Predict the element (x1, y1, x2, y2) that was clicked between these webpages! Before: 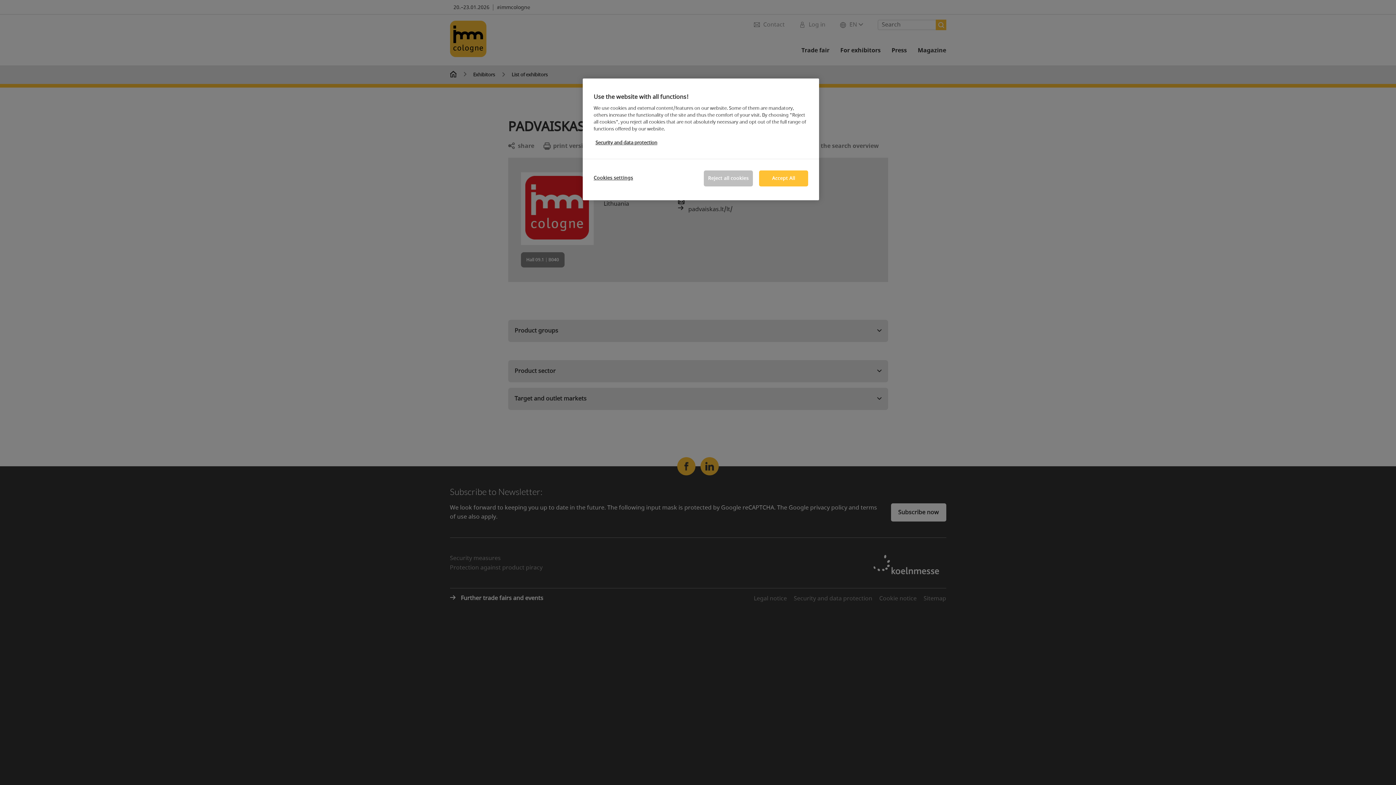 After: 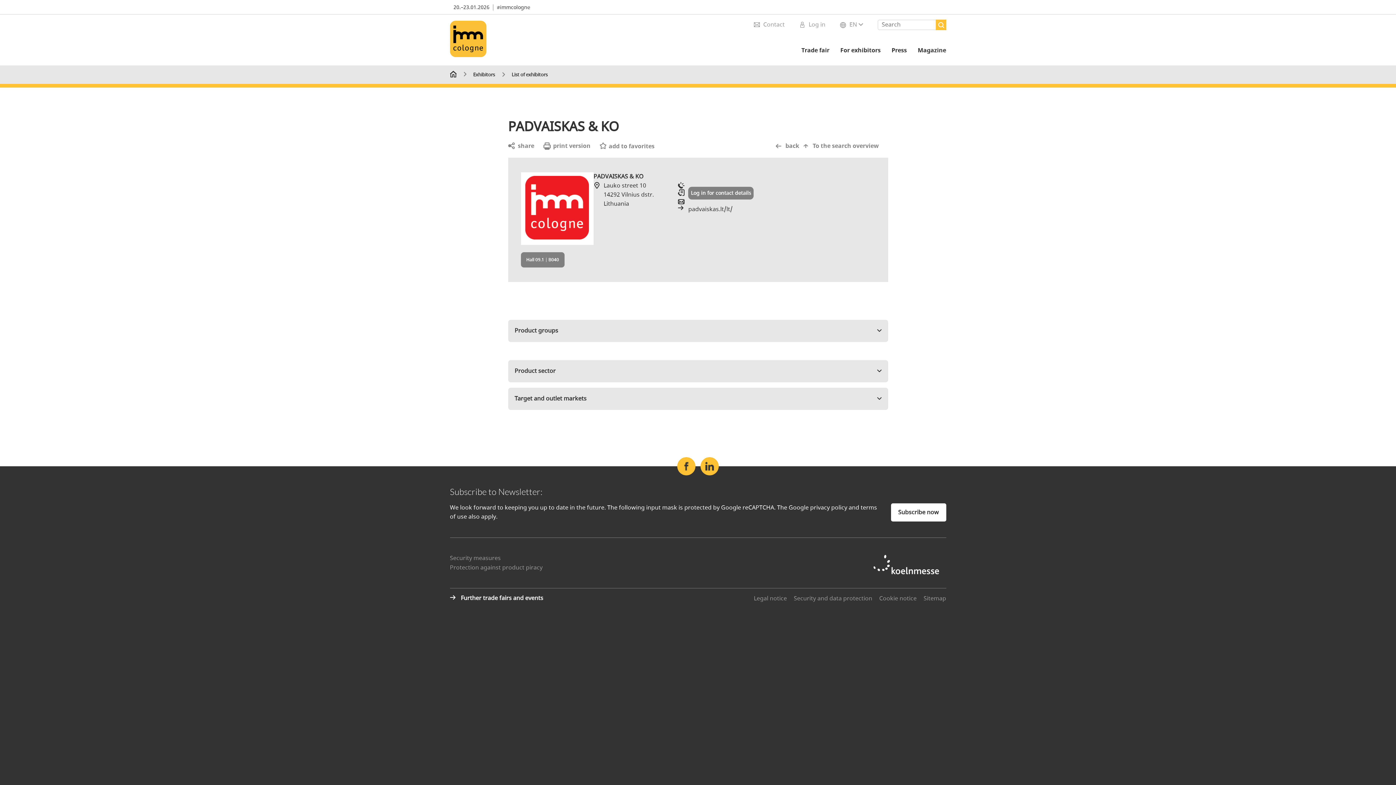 Action: bbox: (759, 170, 808, 186) label: Accept All